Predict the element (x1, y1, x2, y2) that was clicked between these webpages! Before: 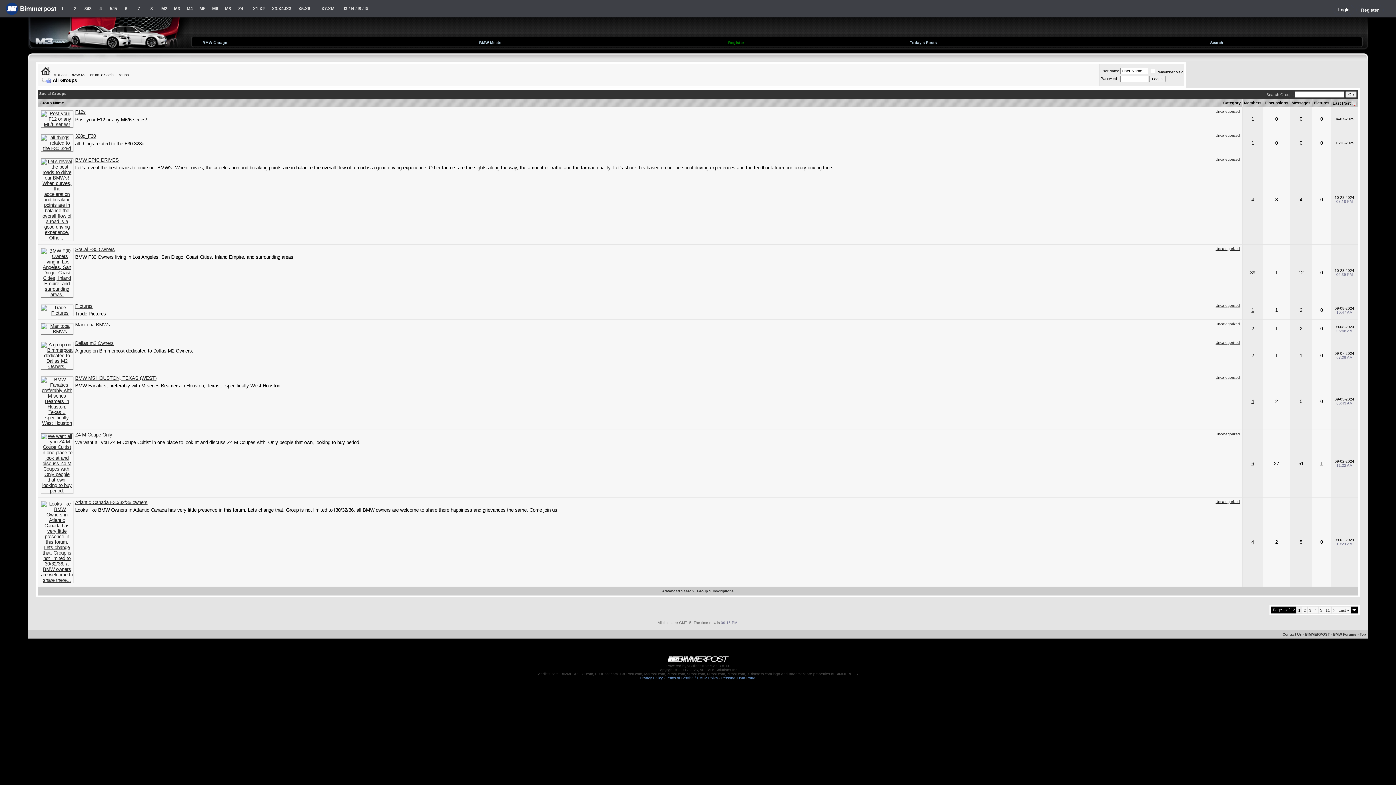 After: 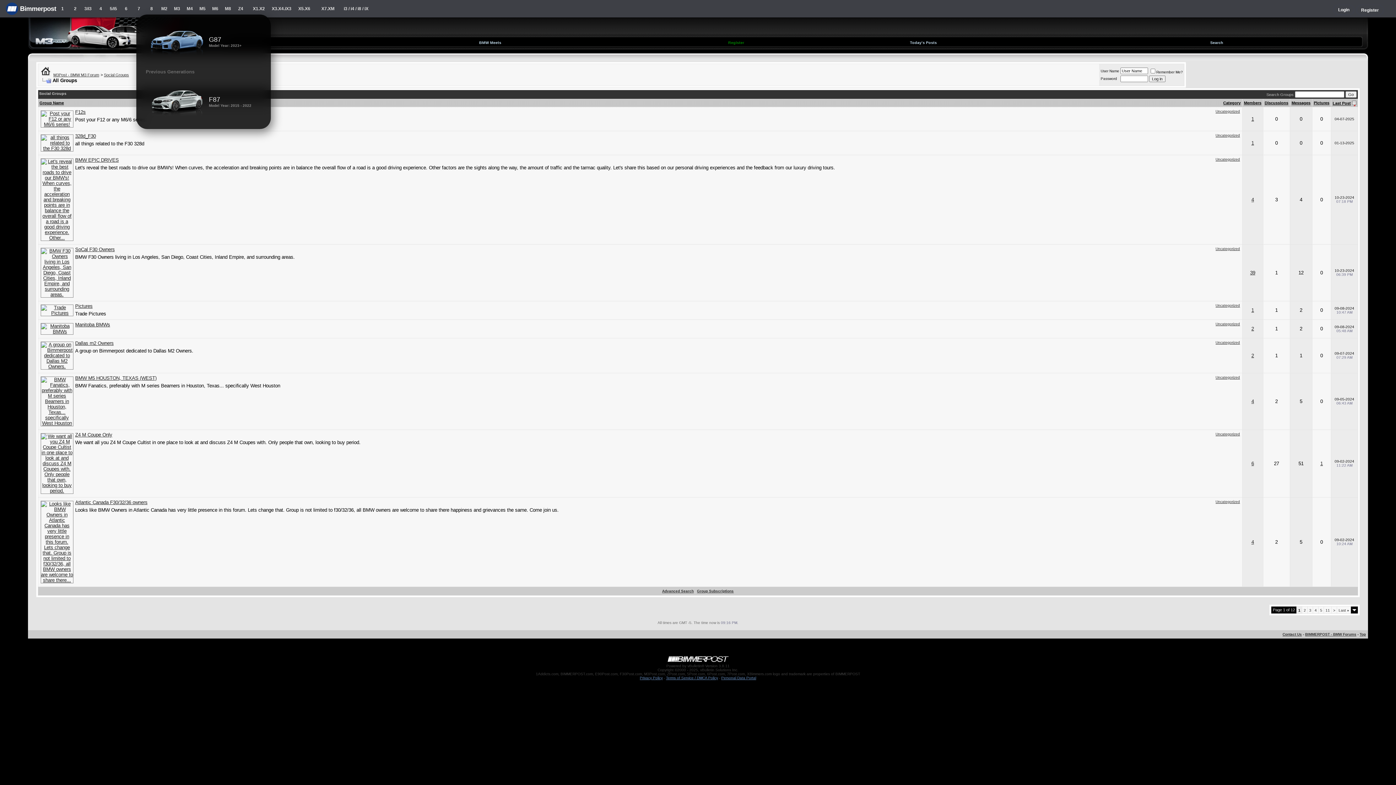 Action: bbox: (158, 0, 170, 17) label: M2